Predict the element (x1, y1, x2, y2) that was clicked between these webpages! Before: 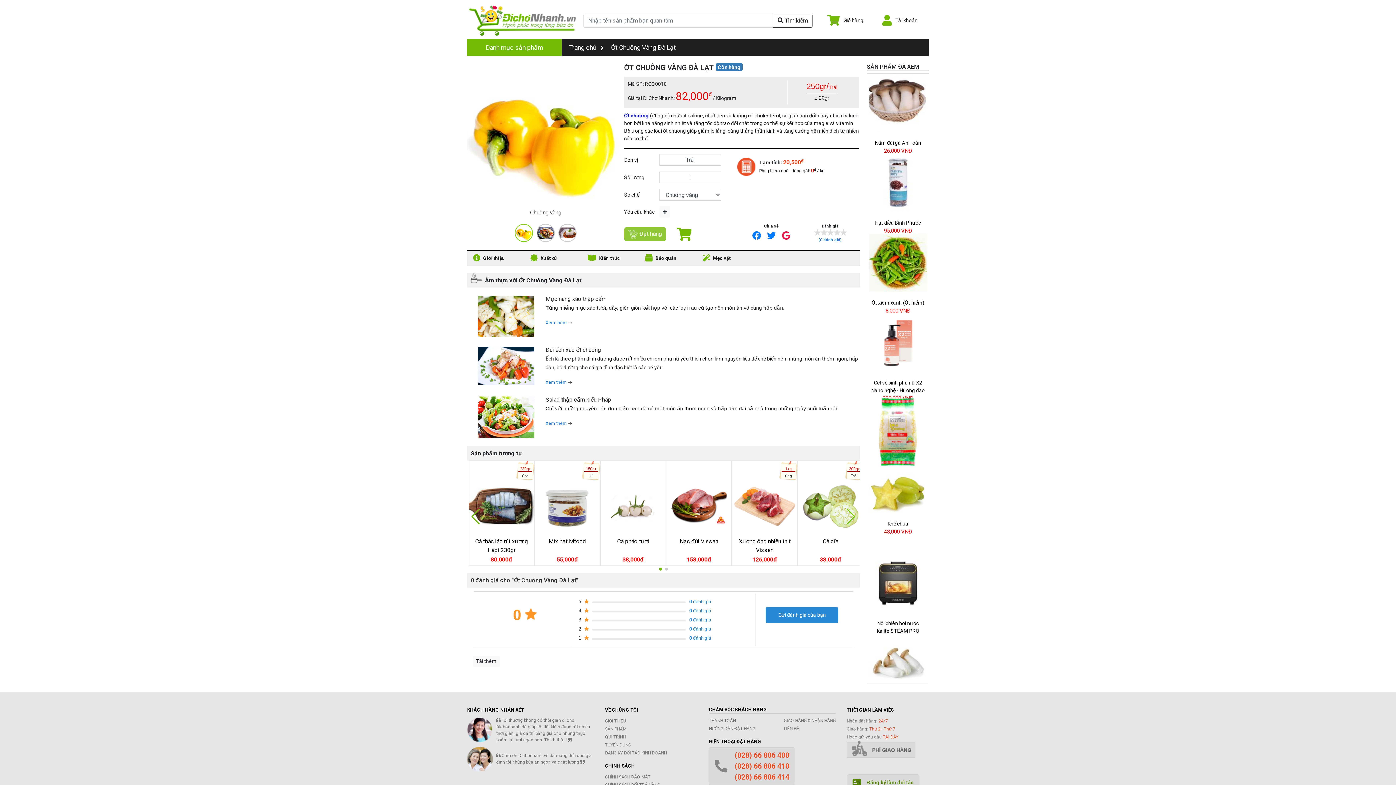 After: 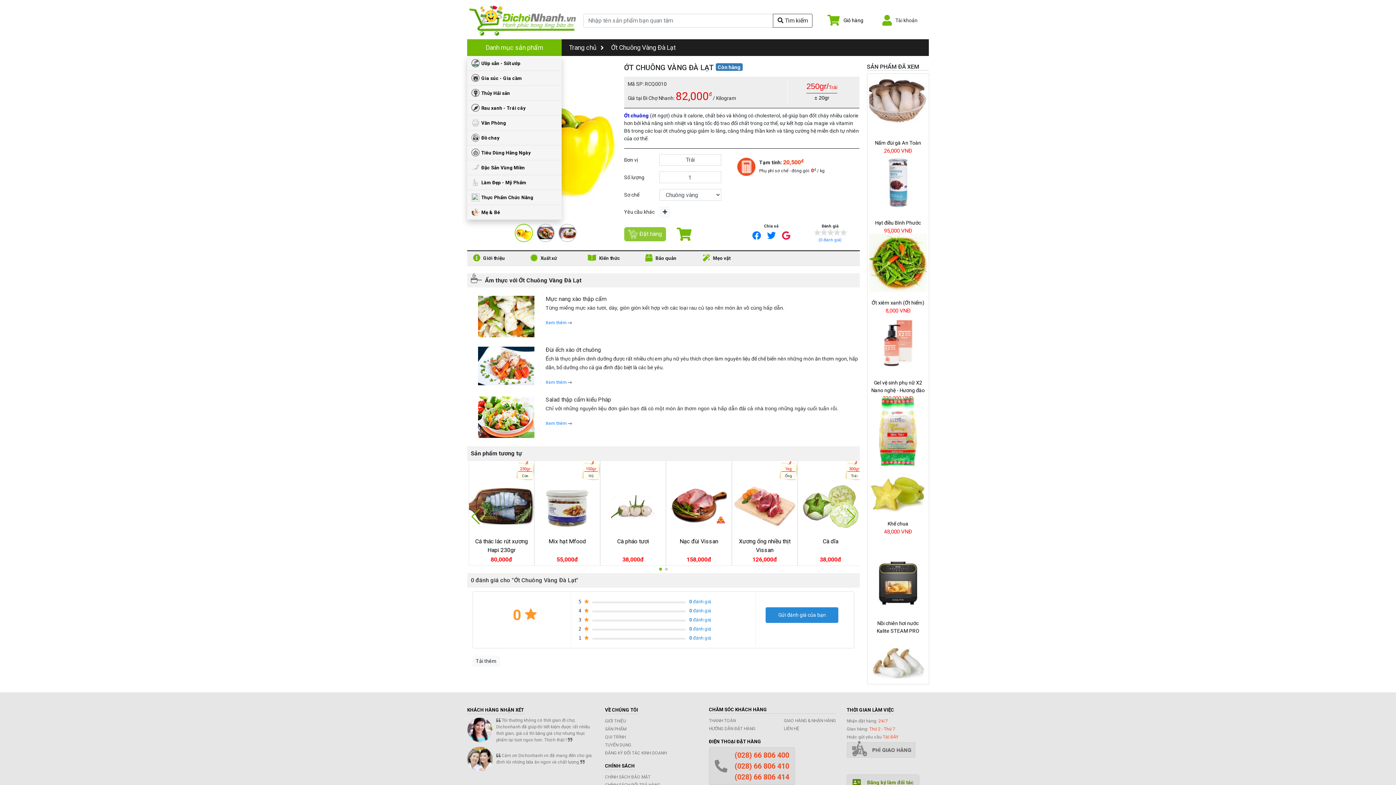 Action: bbox: (467, 39, 561, 56) label: Danh mục sản phẩm